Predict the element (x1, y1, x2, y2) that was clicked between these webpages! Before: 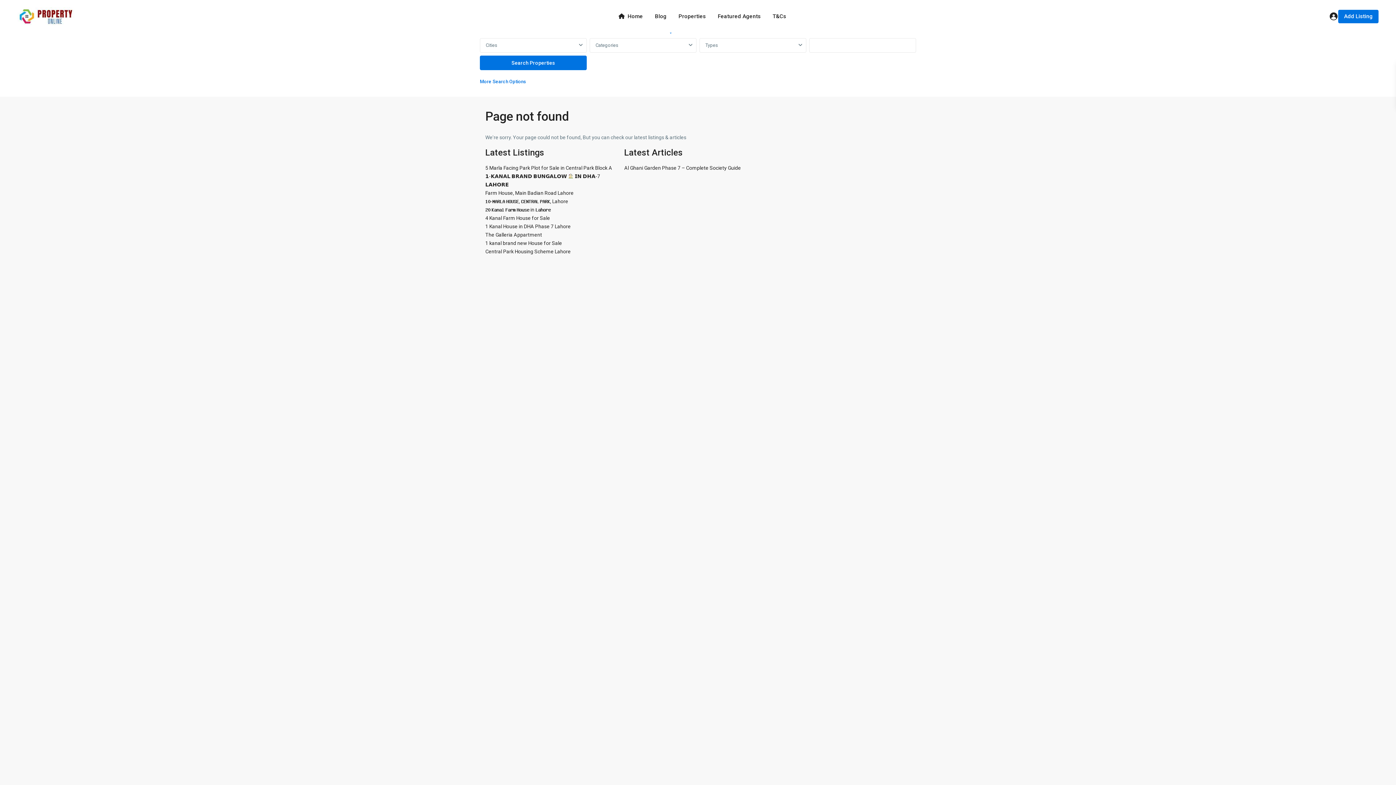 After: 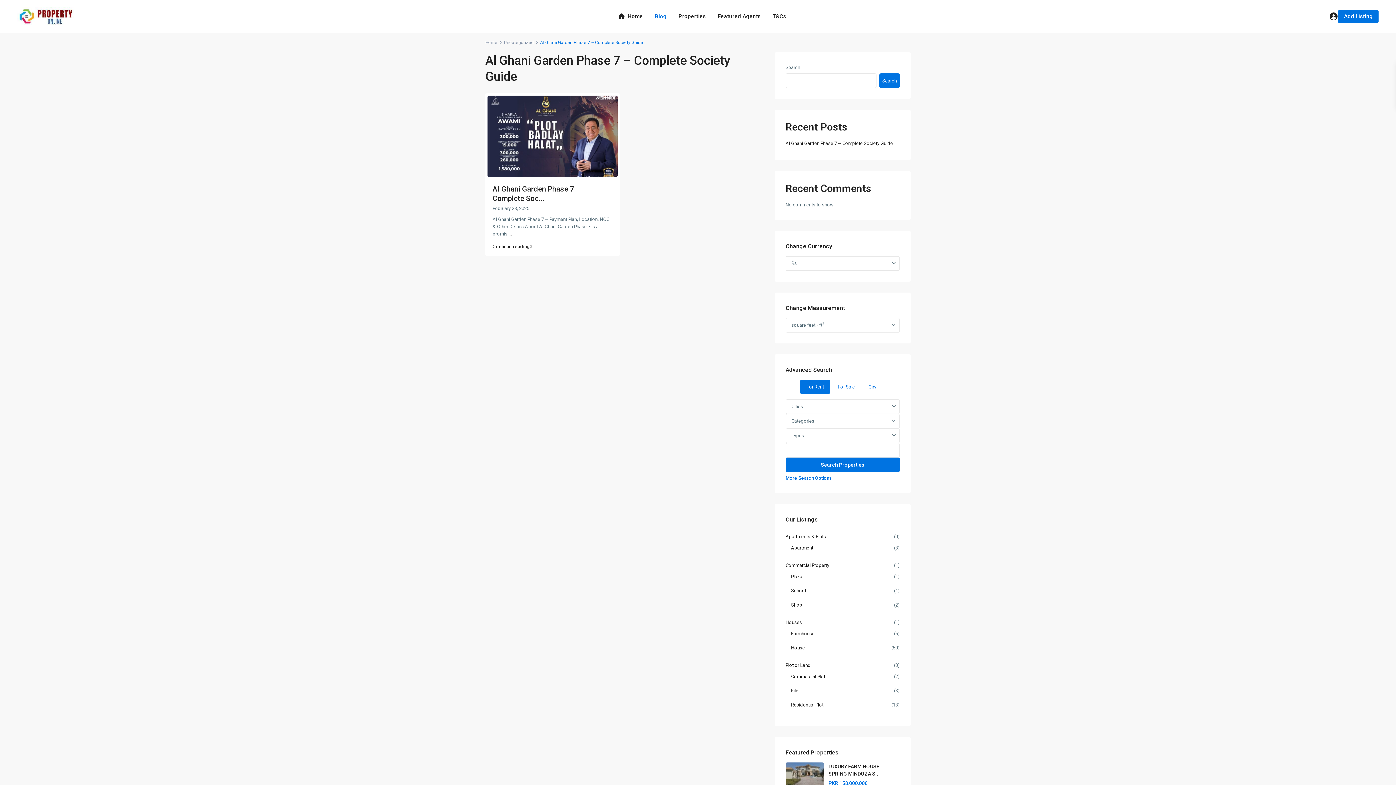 Action: label: Blog bbox: (649, 0, 672, 32)